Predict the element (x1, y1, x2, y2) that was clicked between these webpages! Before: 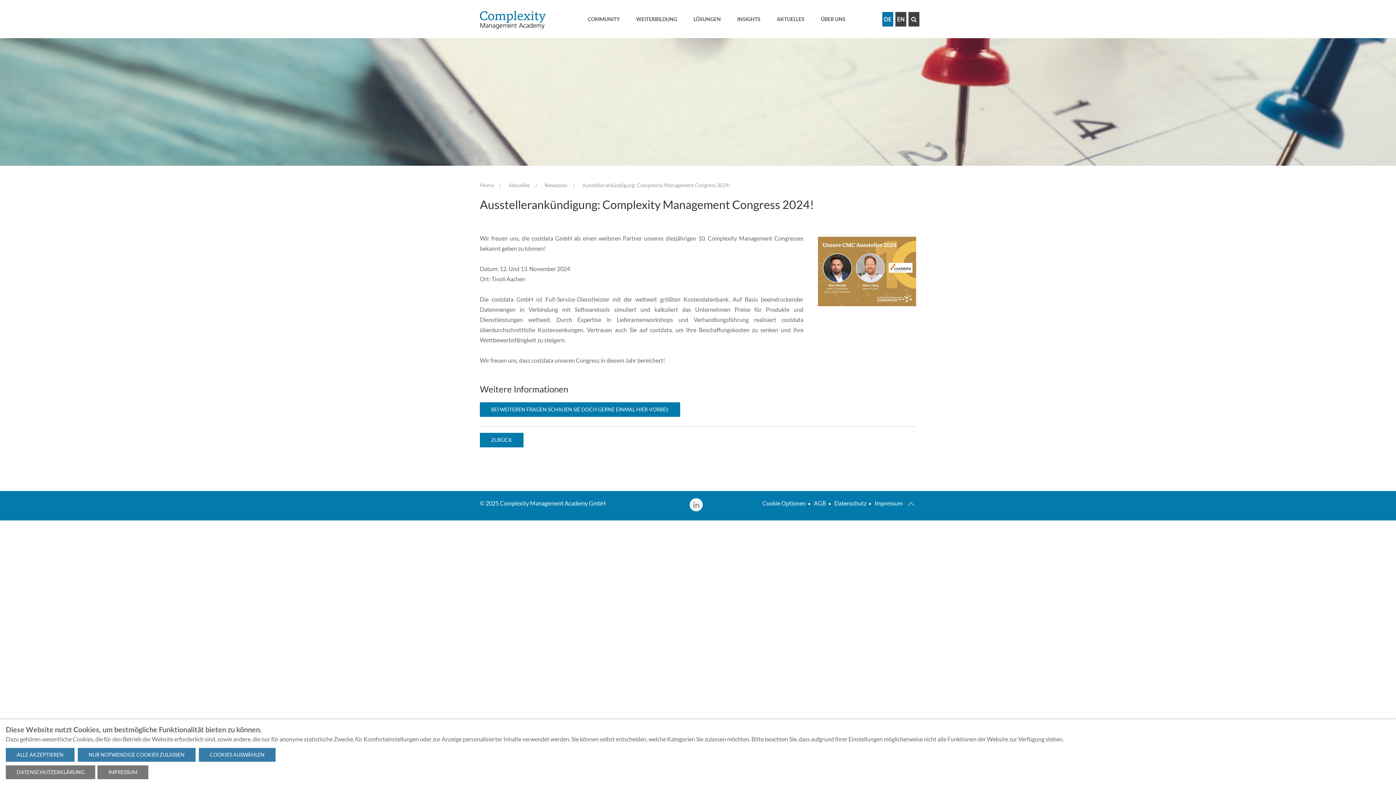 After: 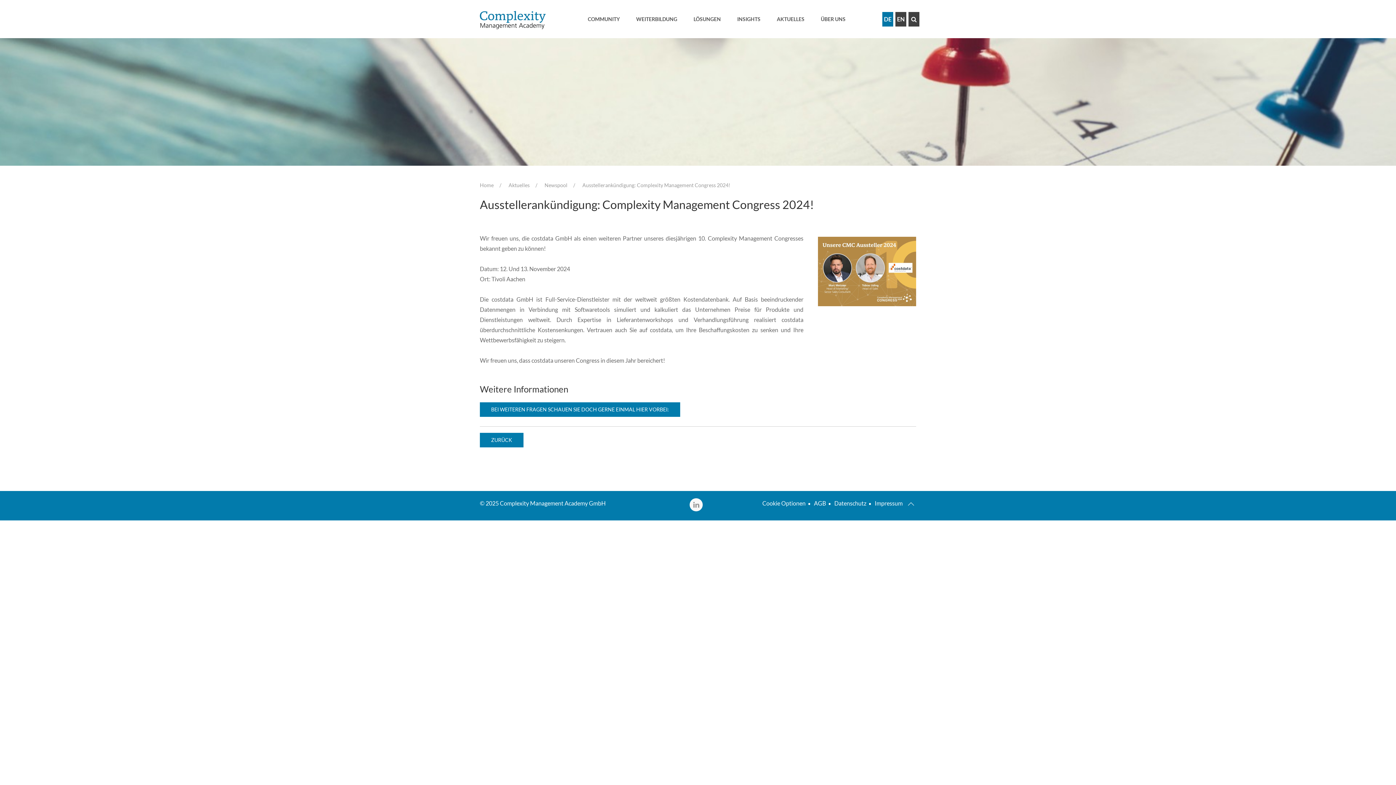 Action: bbox: (5, 748, 74, 762) label: ALLE AKZEPTIEREN